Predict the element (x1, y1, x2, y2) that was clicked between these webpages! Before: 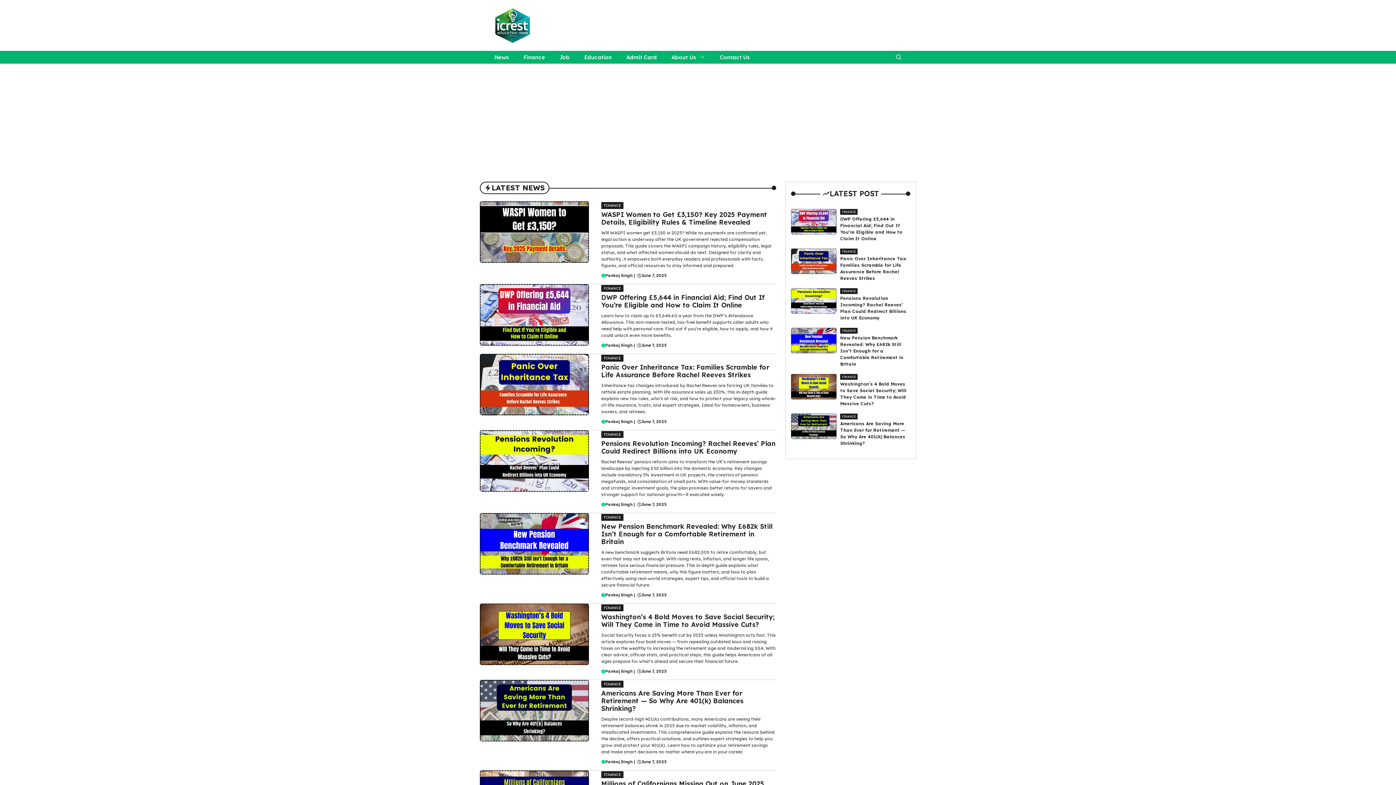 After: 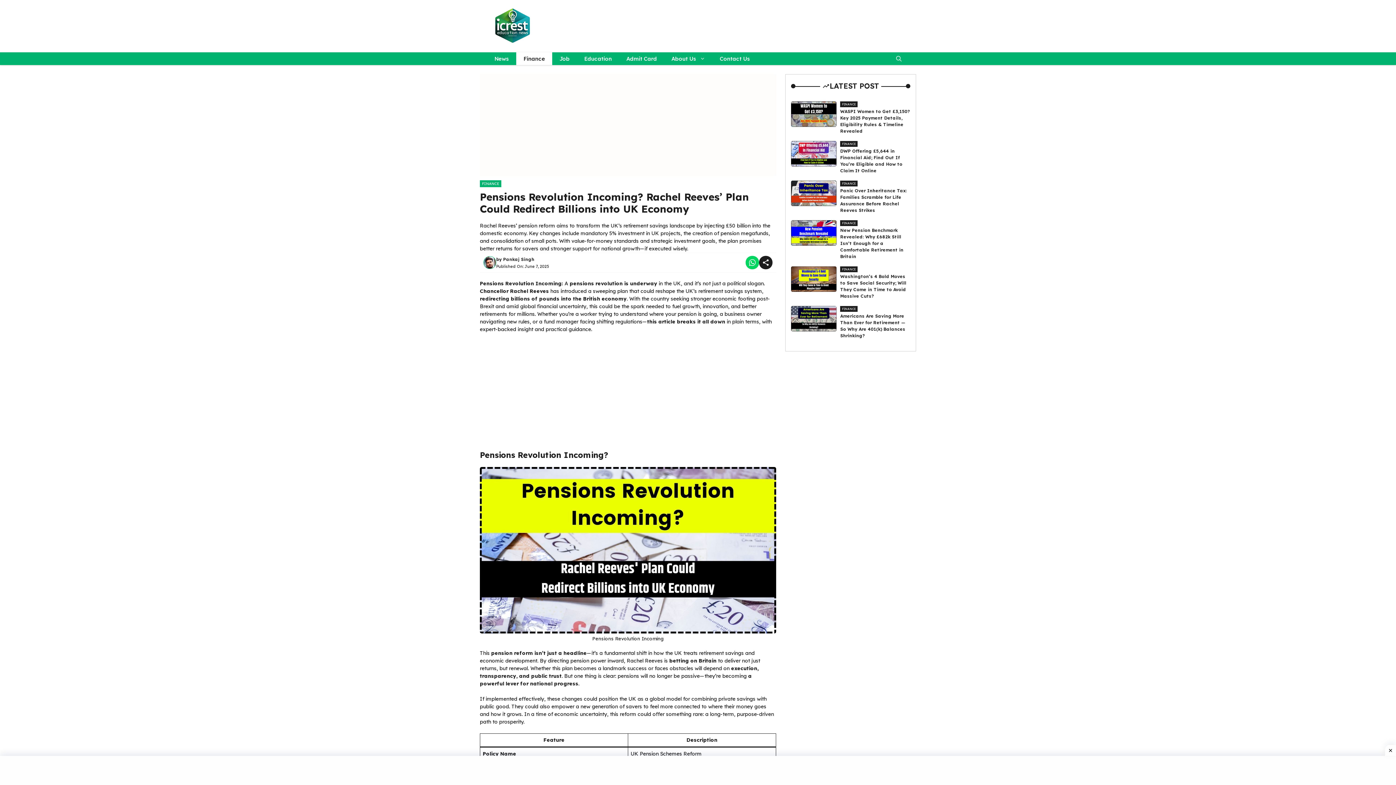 Action: label: Pensions Revolution Incoming? Rachel Reeves’ Plan Could Redirect Billions into UK Economy bbox: (840, 295, 910, 321)